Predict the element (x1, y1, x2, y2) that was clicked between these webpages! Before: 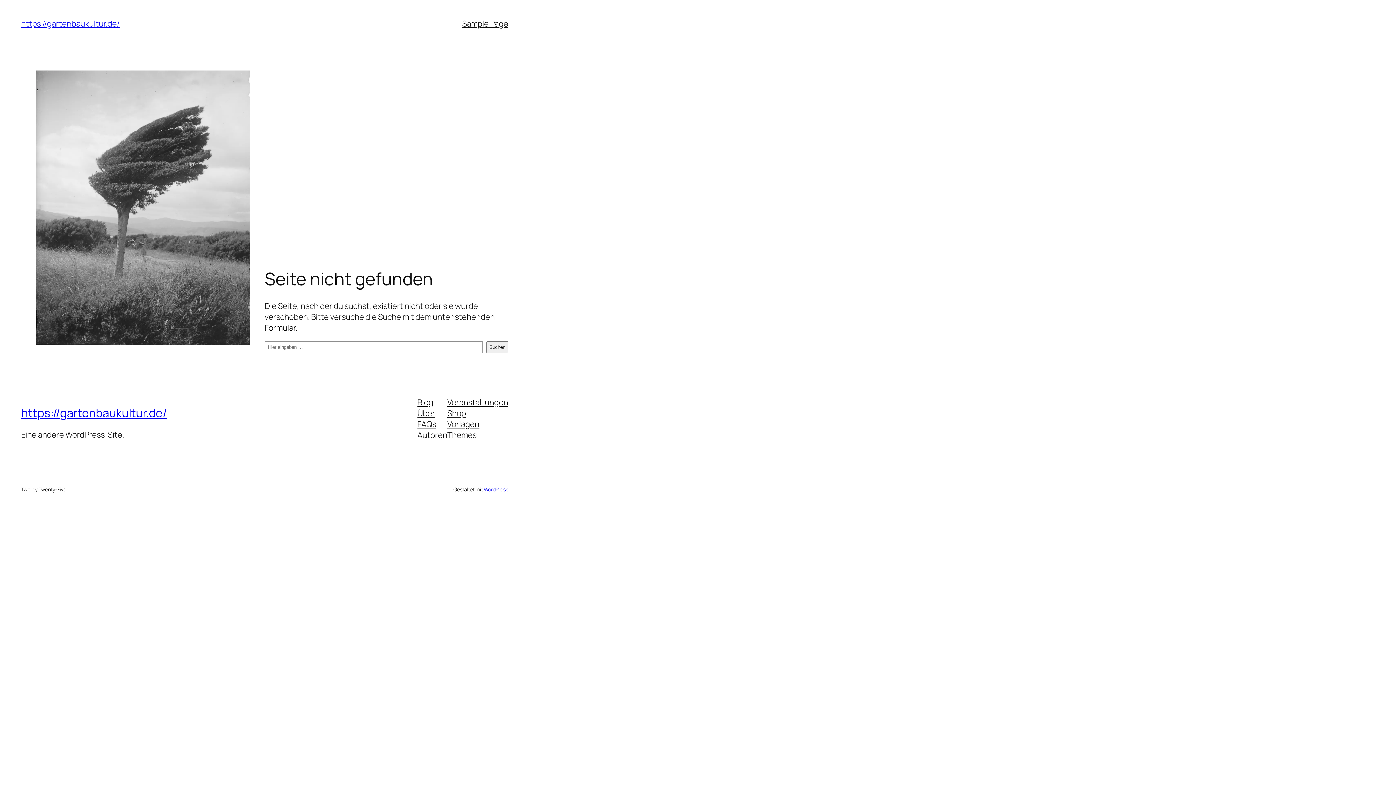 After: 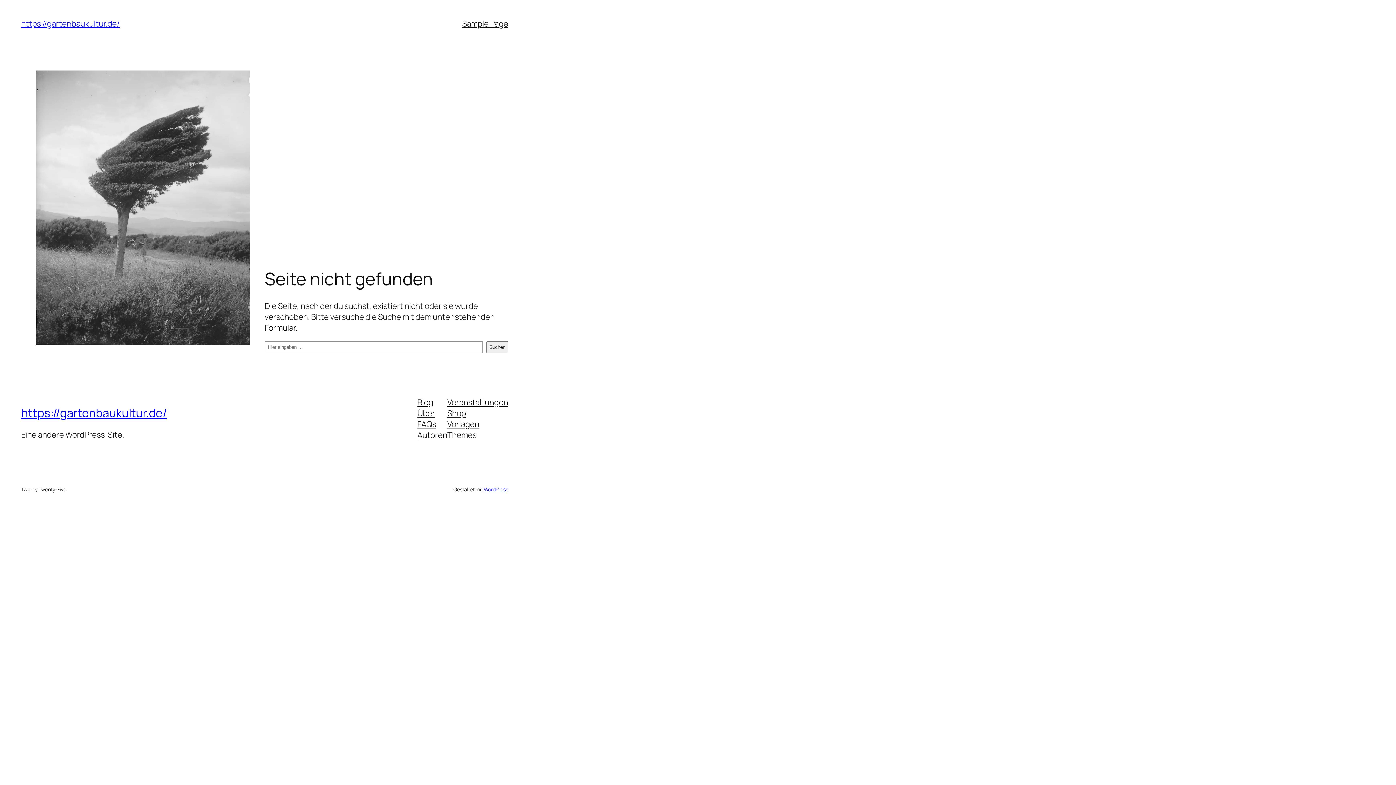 Action: bbox: (447, 418, 479, 429) label: Vorlagen